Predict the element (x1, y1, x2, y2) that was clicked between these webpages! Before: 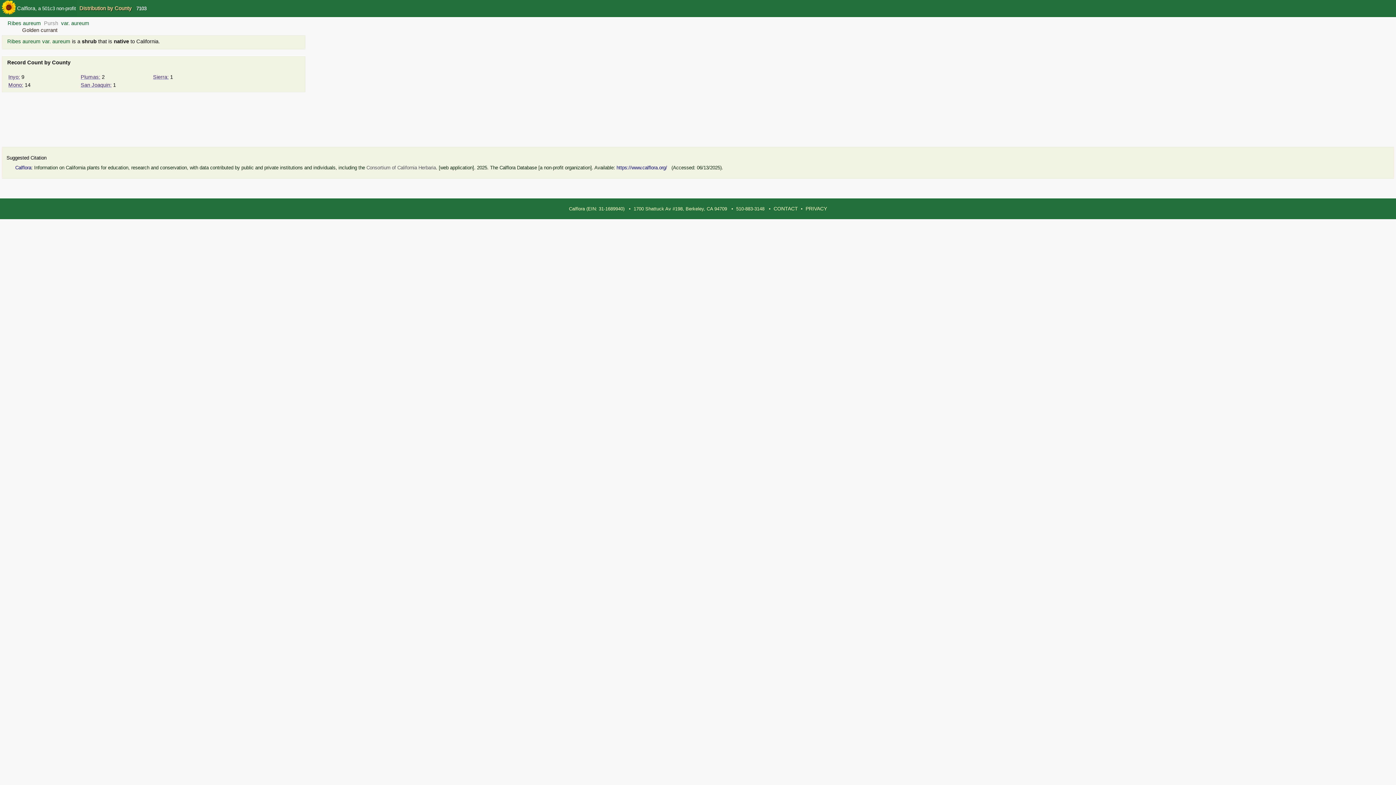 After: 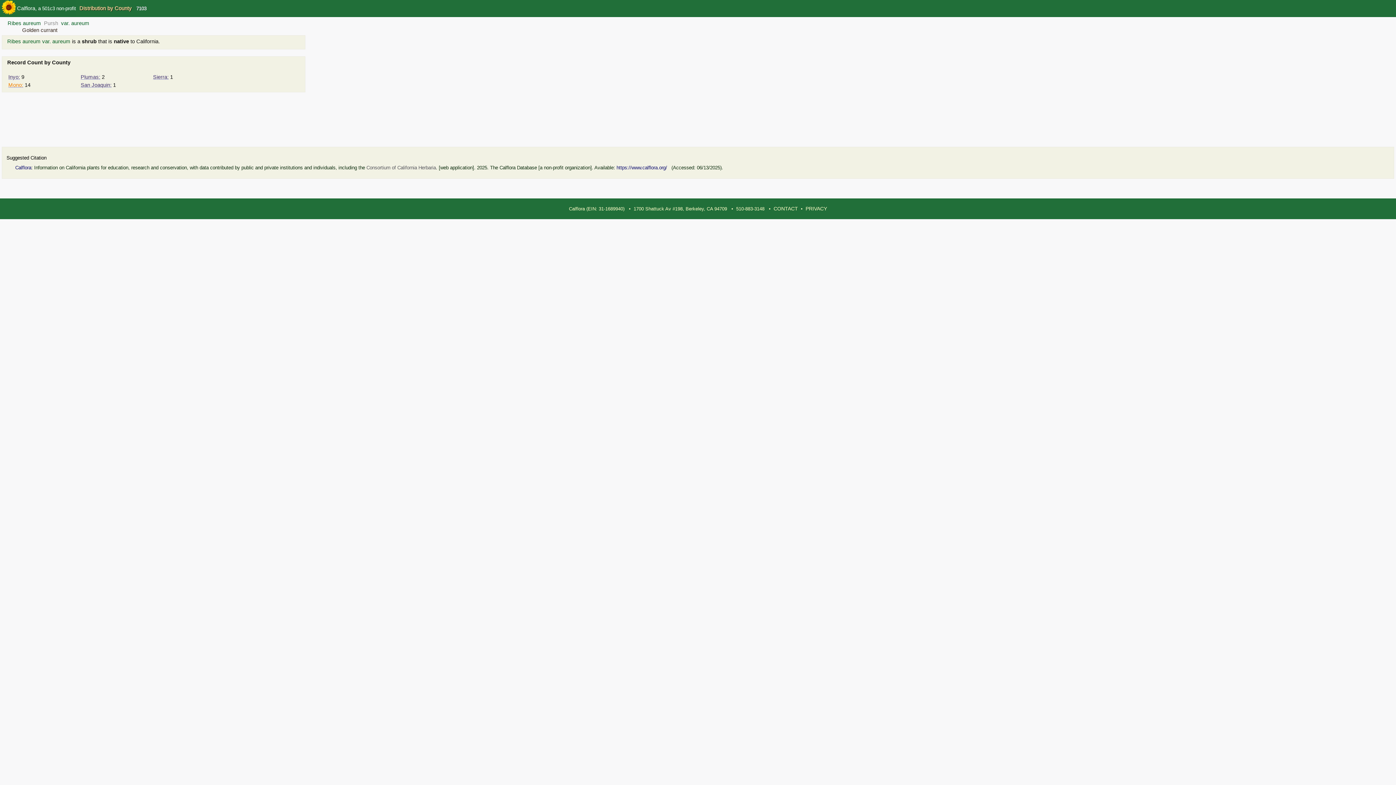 Action: label: Mono: bbox: (8, 82, 23, 87)